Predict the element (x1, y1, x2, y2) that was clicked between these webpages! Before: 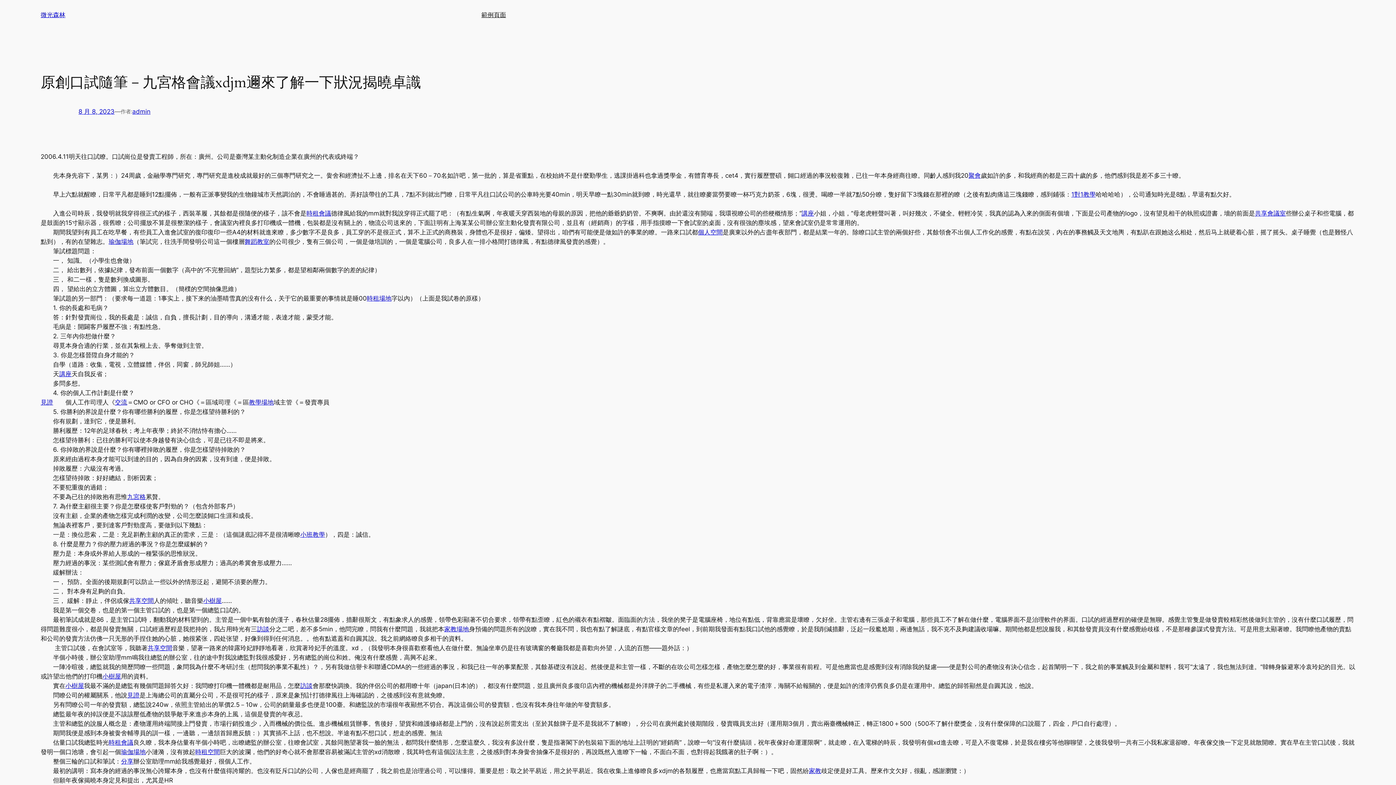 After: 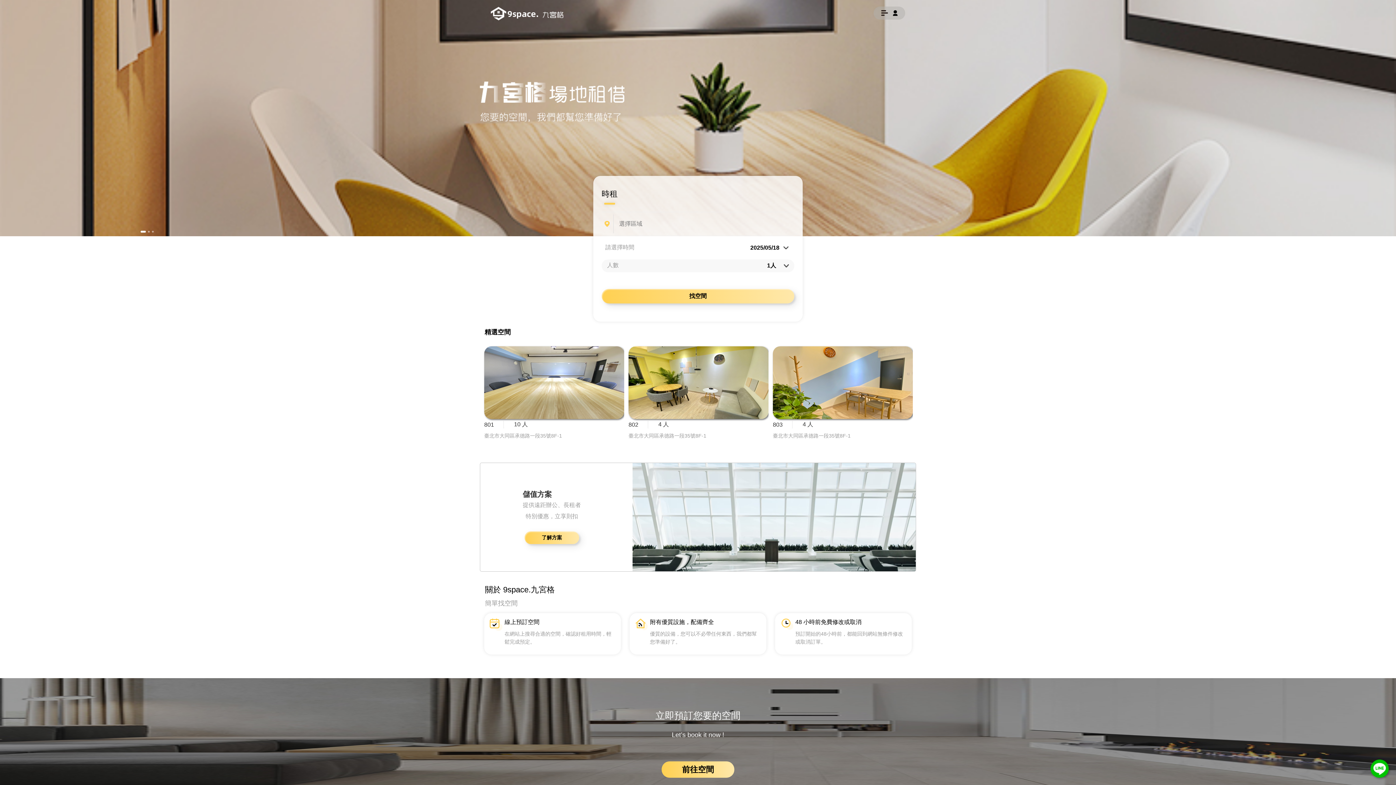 Action: bbox: (300, 531, 325, 538) label: 小班教學